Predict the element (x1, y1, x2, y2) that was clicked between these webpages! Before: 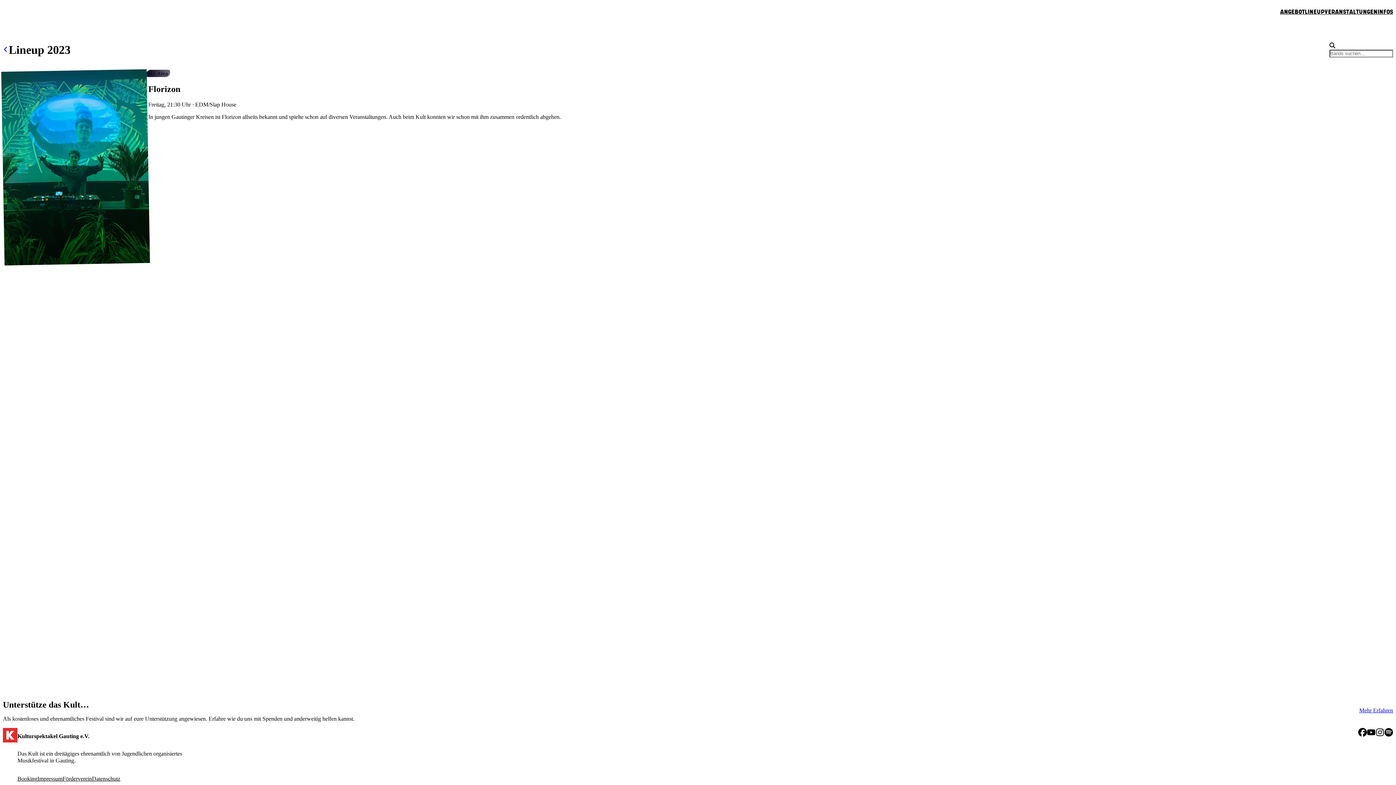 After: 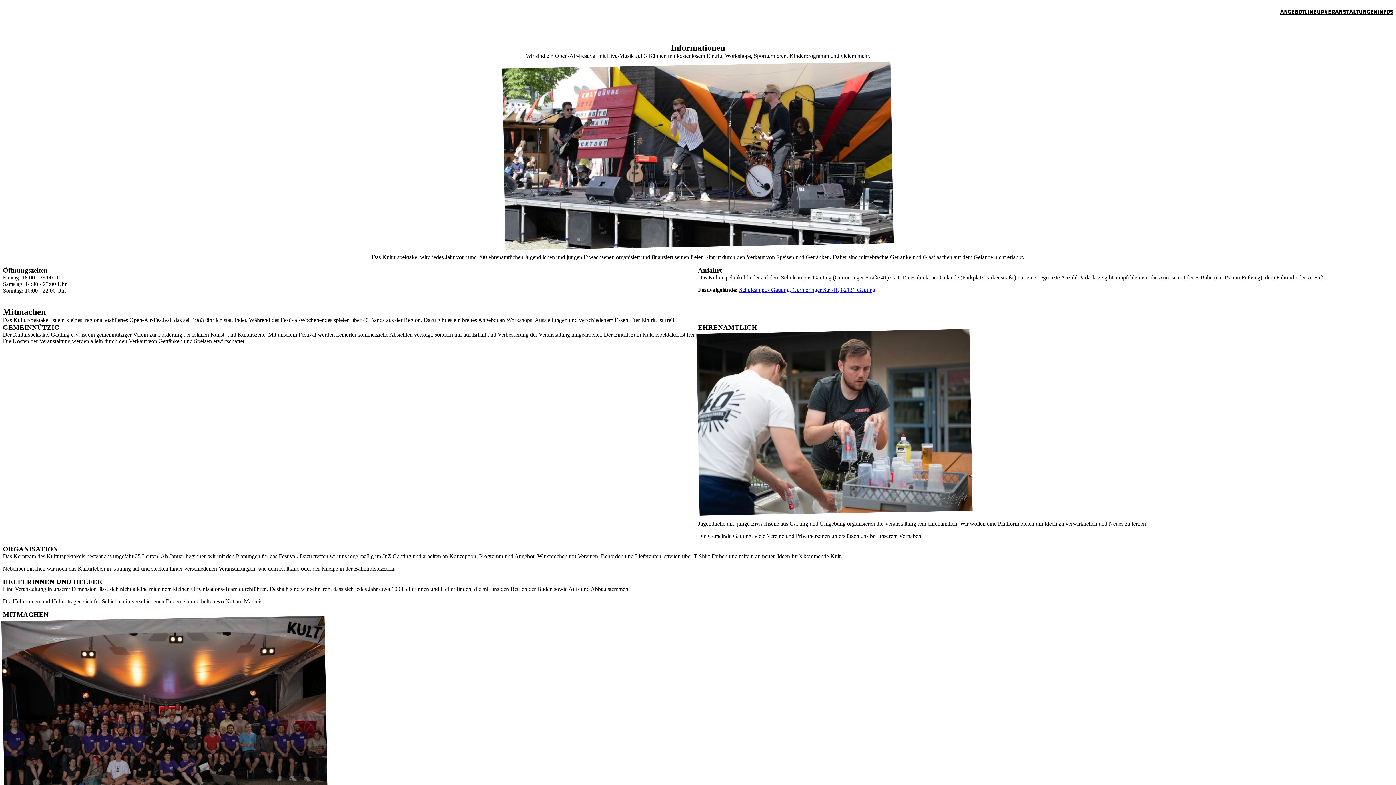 Action: label: INFOS bbox: (1377, 2, 1393, 20)